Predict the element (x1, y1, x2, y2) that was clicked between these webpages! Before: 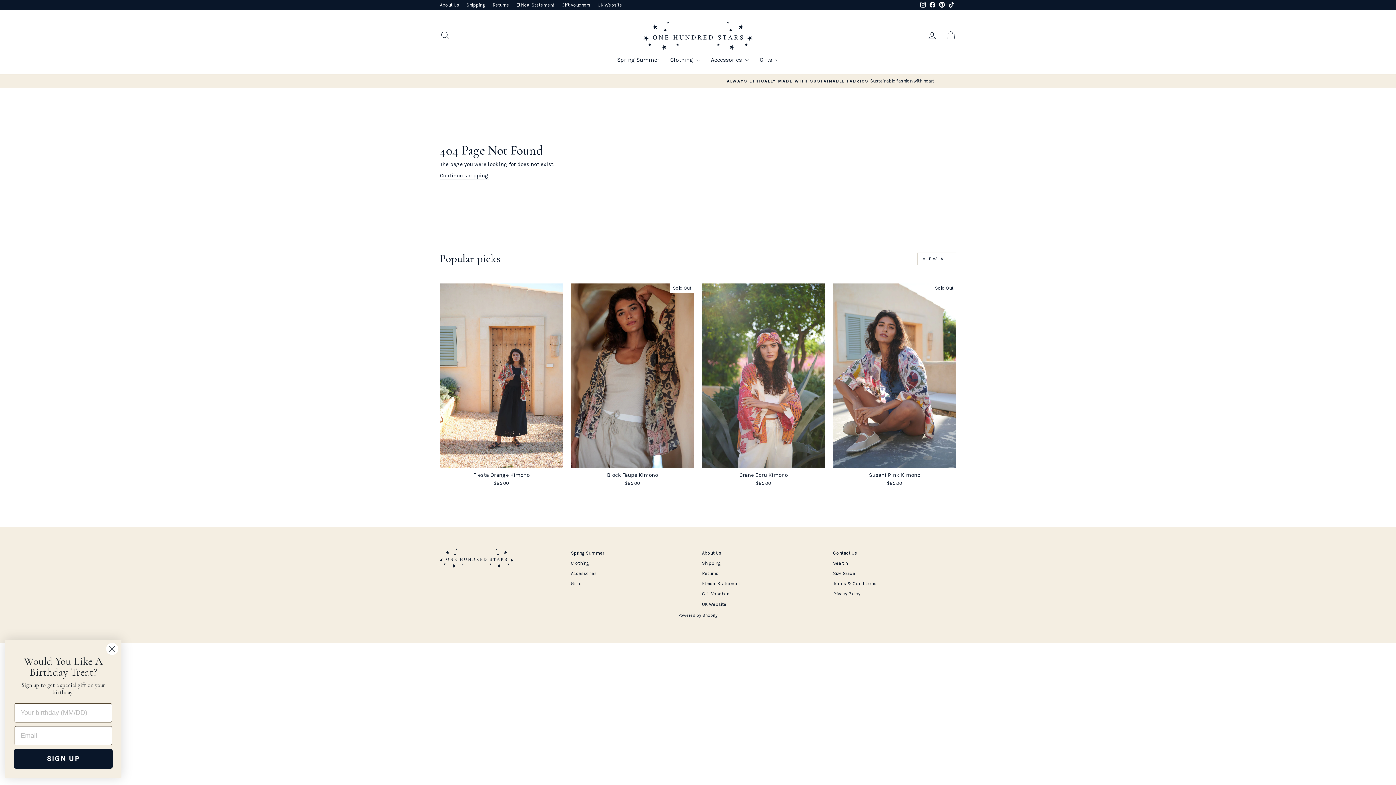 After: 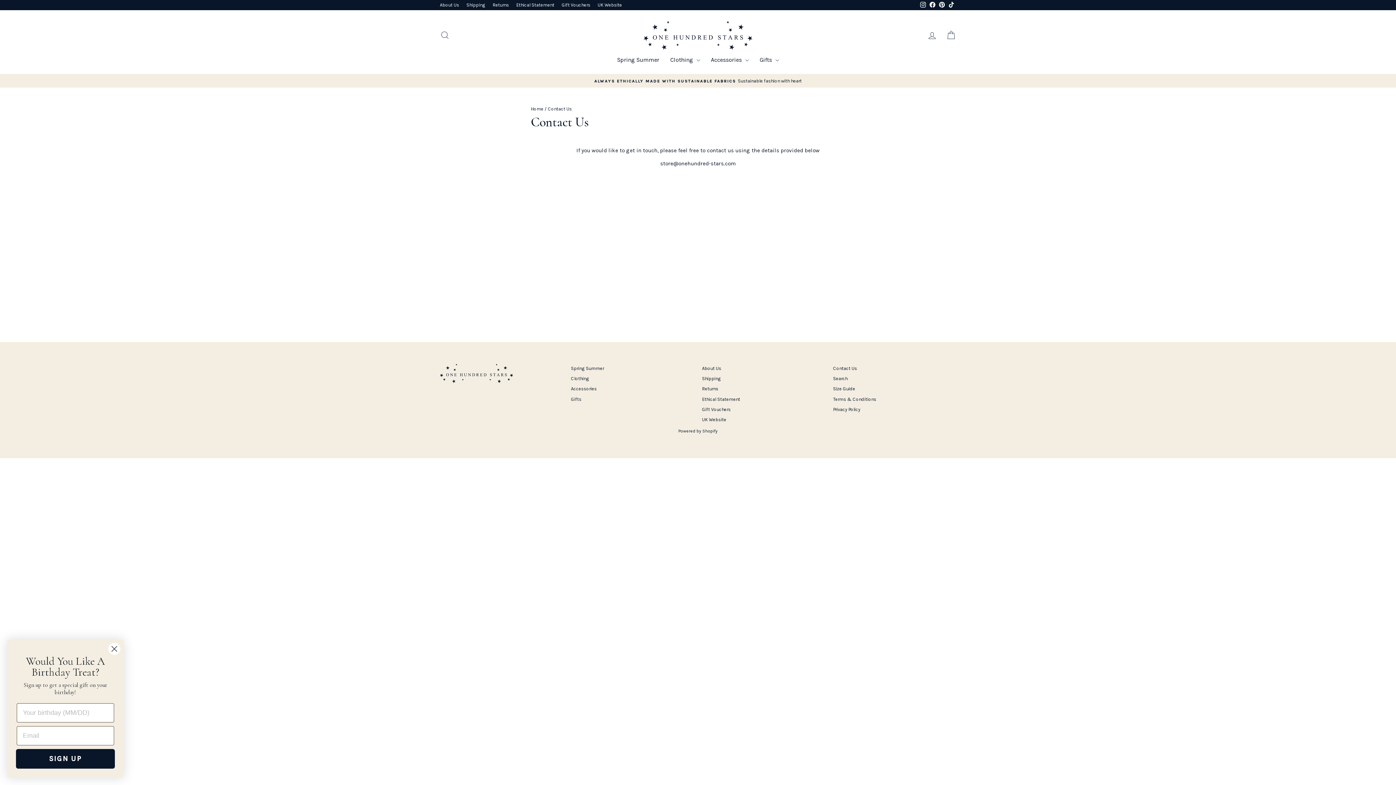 Action: bbox: (833, 548, 857, 557) label: Contact Us